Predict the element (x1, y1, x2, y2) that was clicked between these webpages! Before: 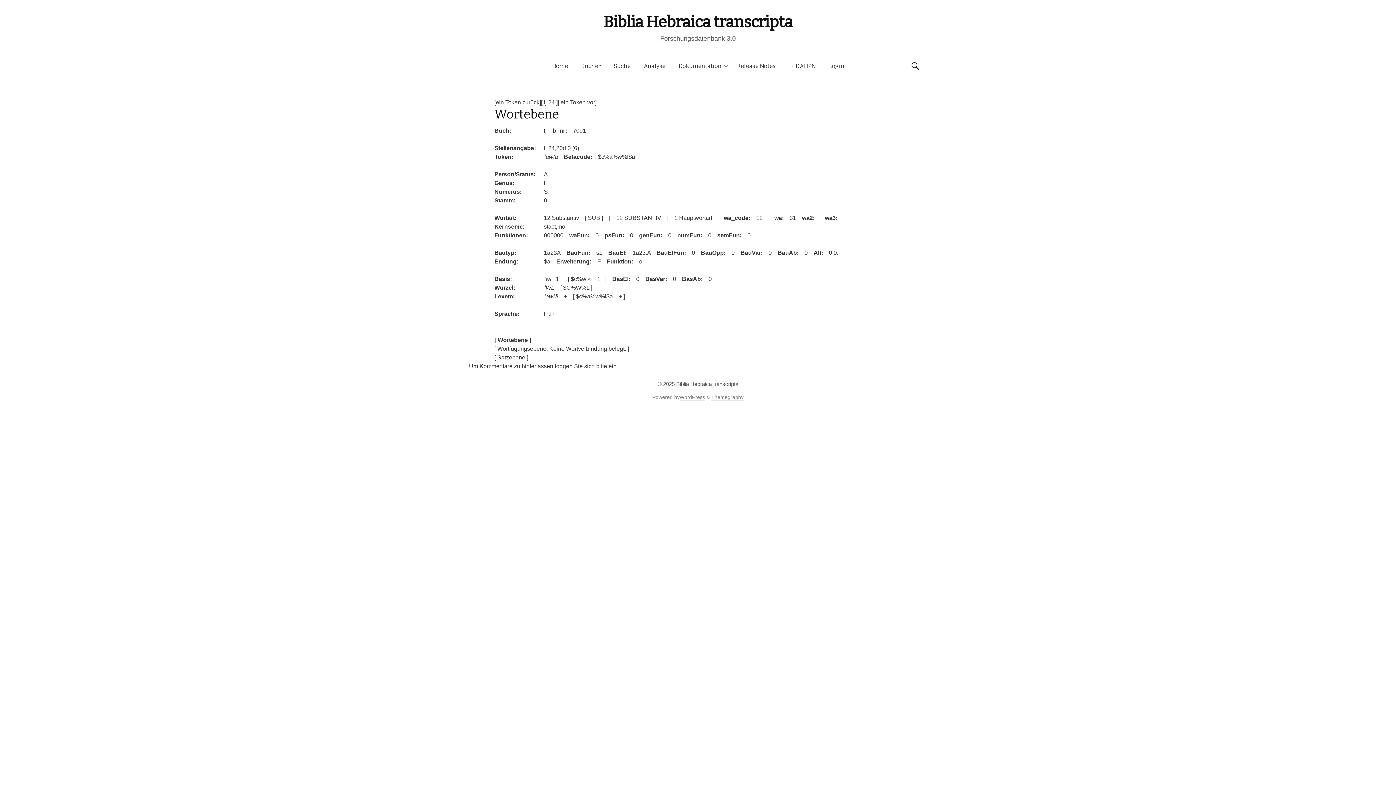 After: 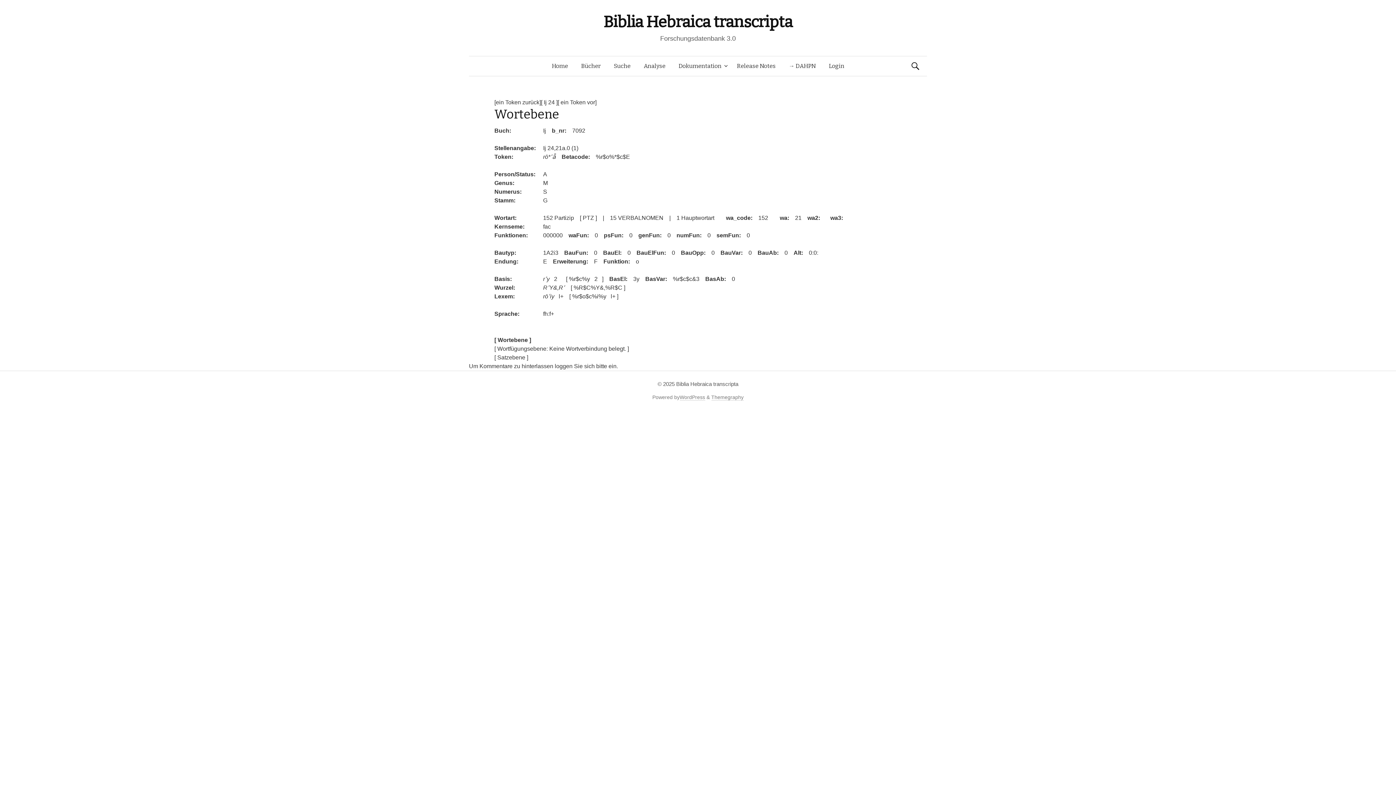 Action: label: [ ein Token vor] bbox: (557, 99, 596, 105)